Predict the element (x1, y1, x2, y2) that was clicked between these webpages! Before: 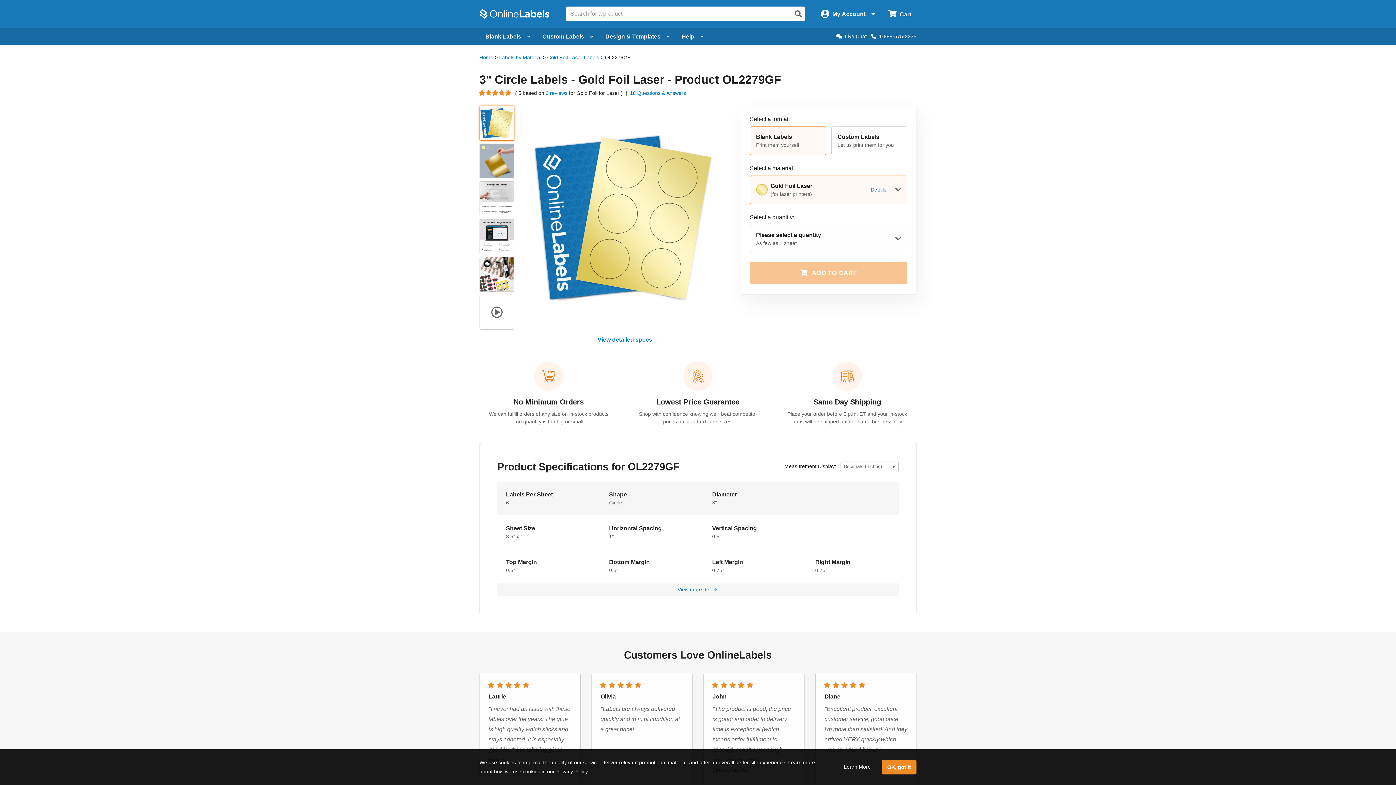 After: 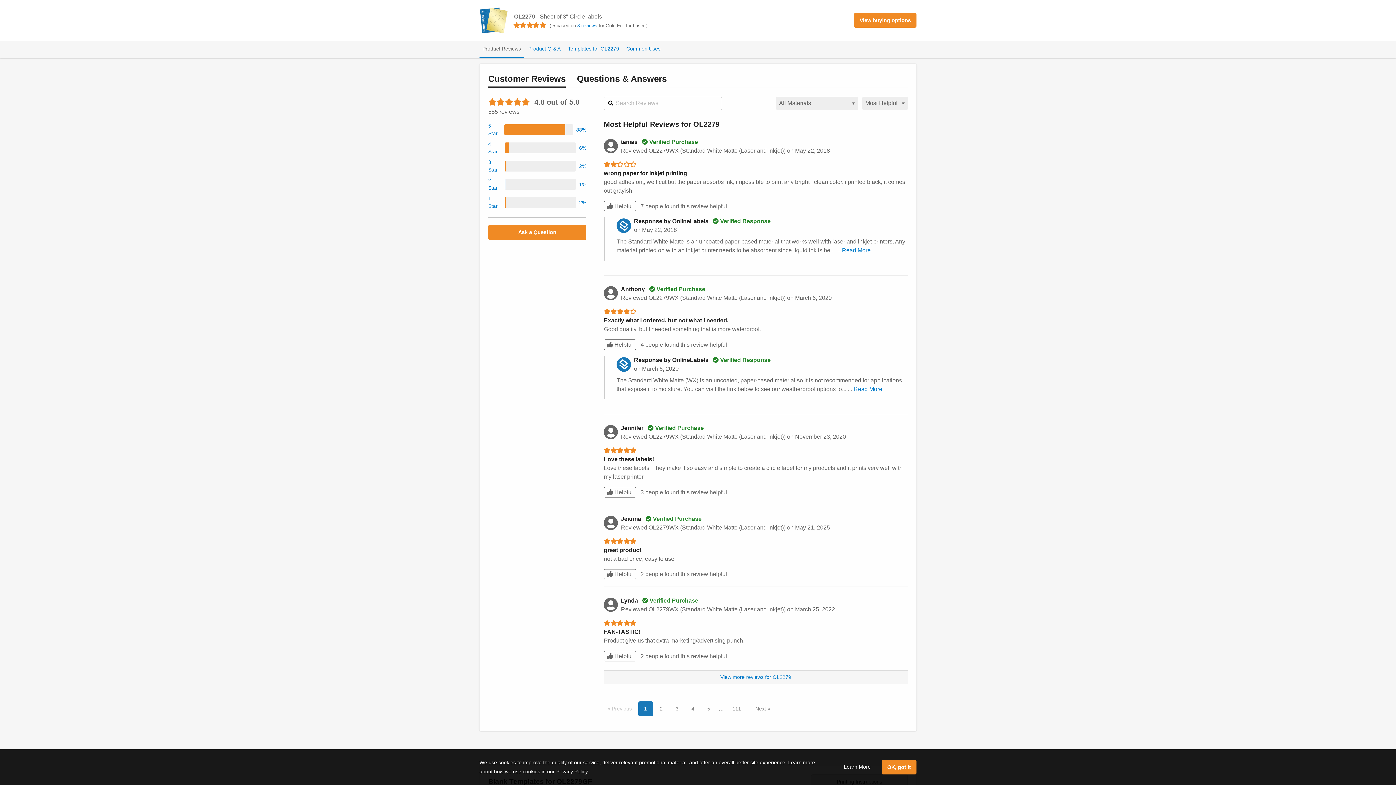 Action: label: 3 reviews  bbox: (545, 90, 569, 95)